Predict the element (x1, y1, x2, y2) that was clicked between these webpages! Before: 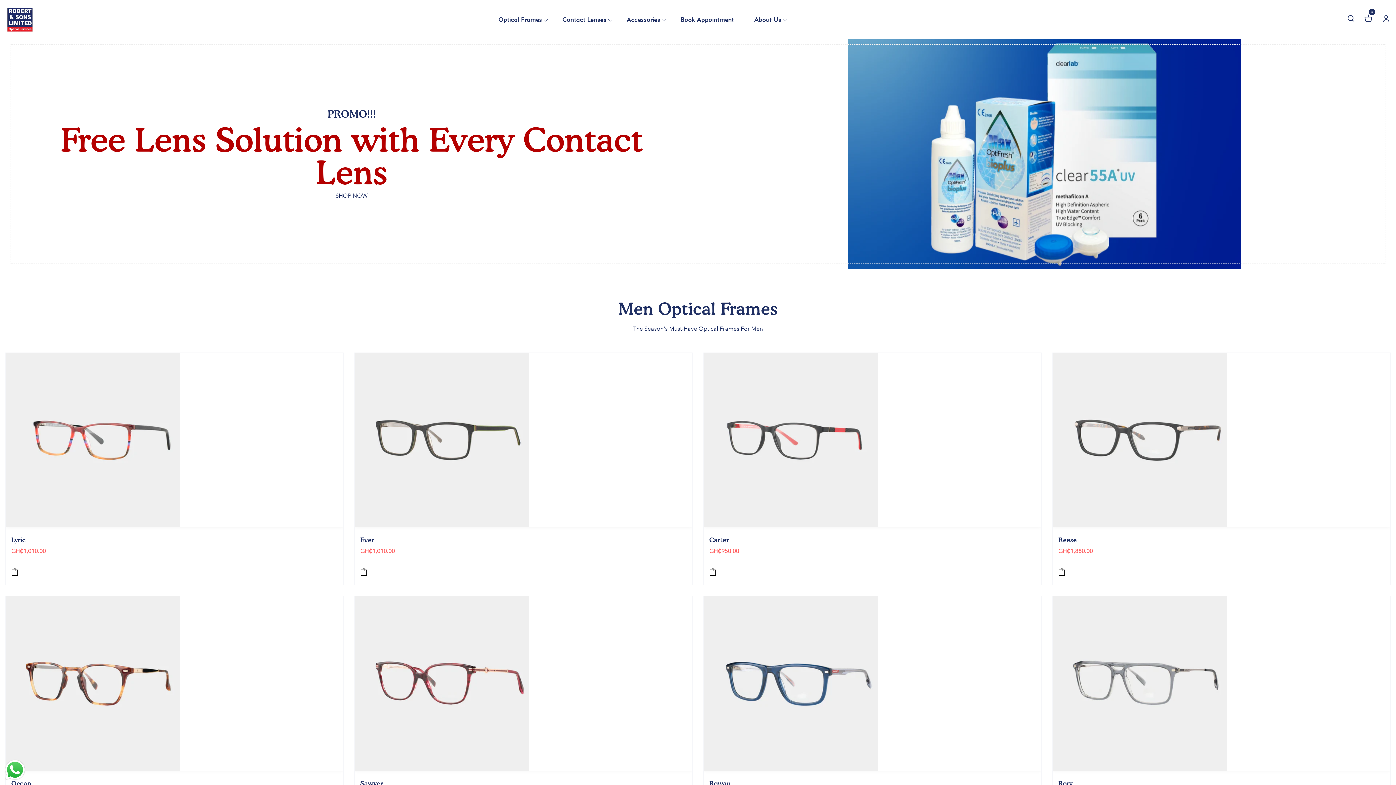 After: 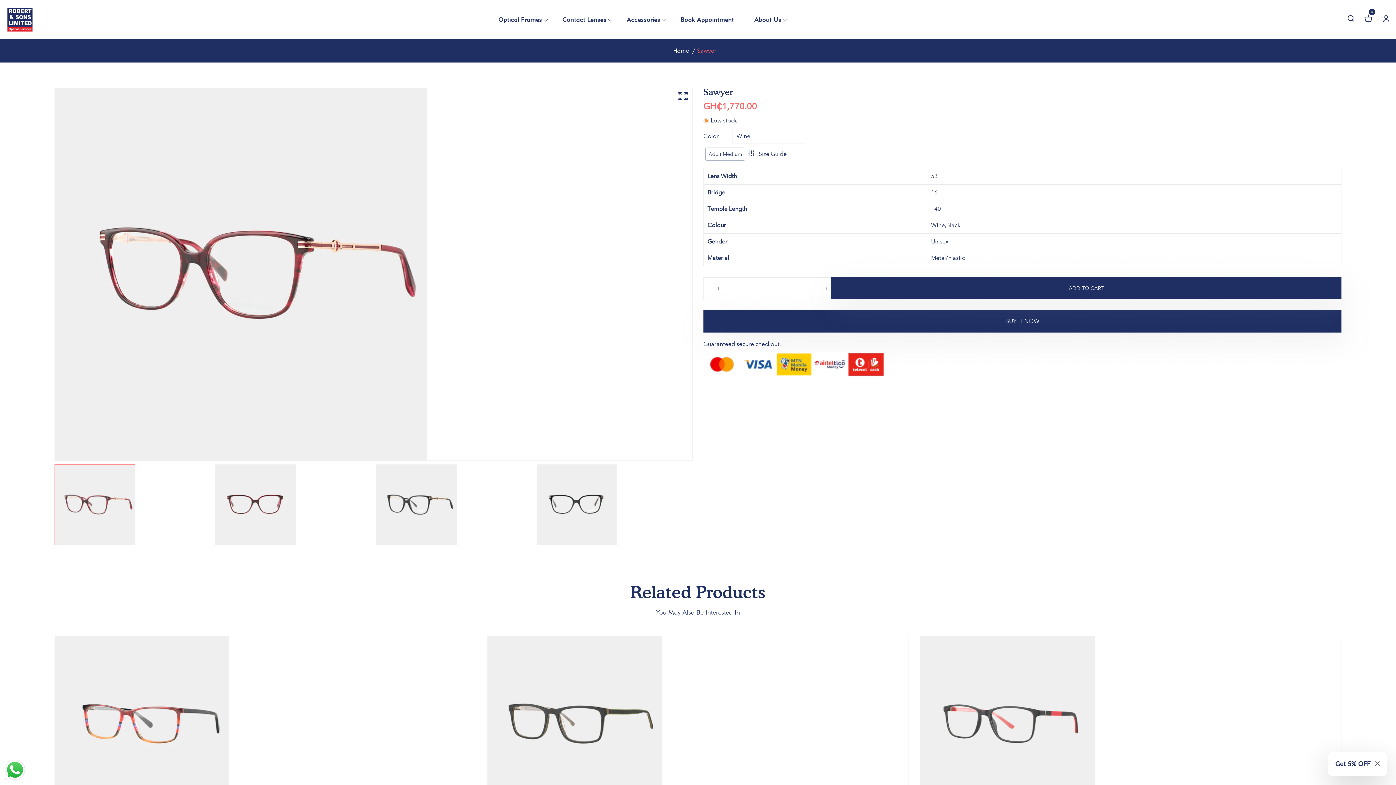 Action: bbox: (354, 679, 529, 686)